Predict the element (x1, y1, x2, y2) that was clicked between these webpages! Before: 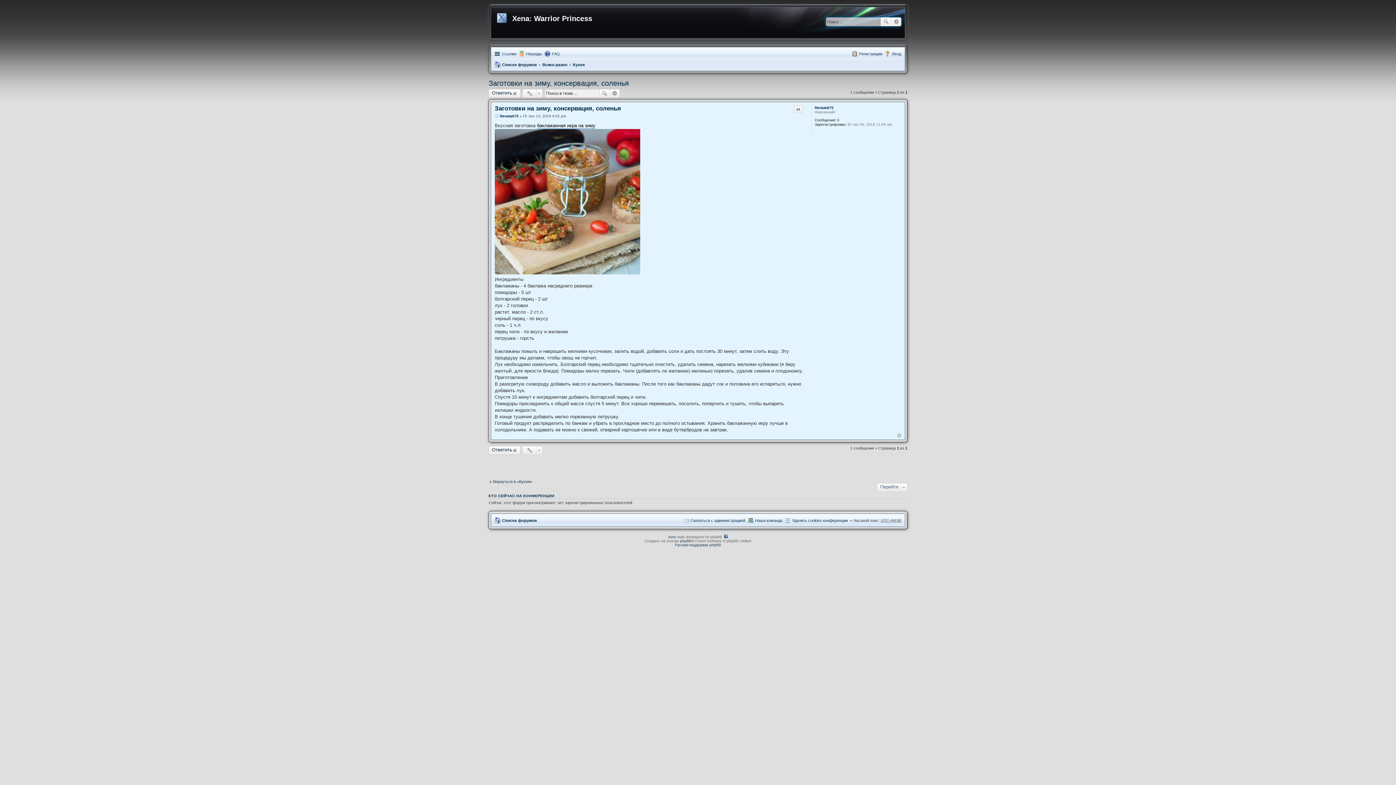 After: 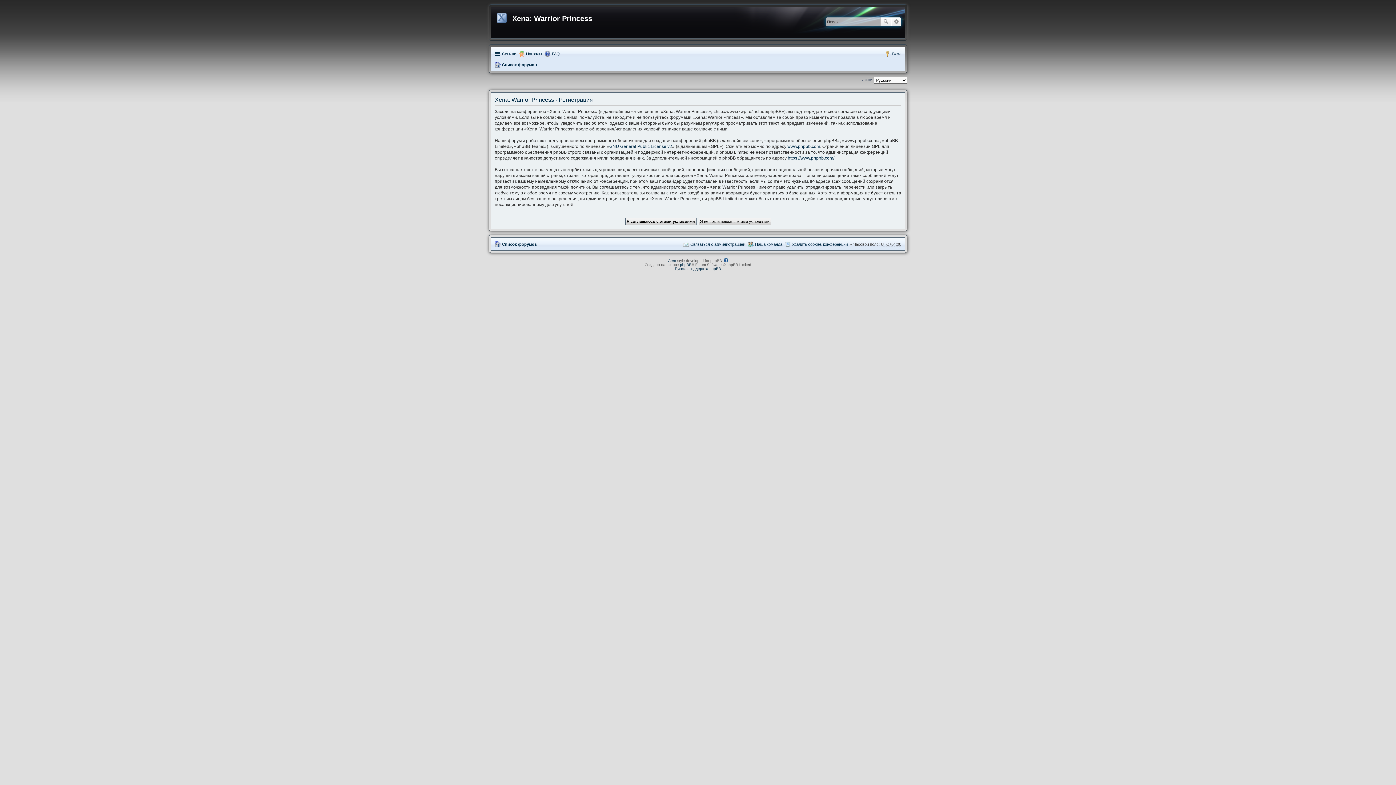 Action: label: Регистрация bbox: (852, 49, 882, 58)